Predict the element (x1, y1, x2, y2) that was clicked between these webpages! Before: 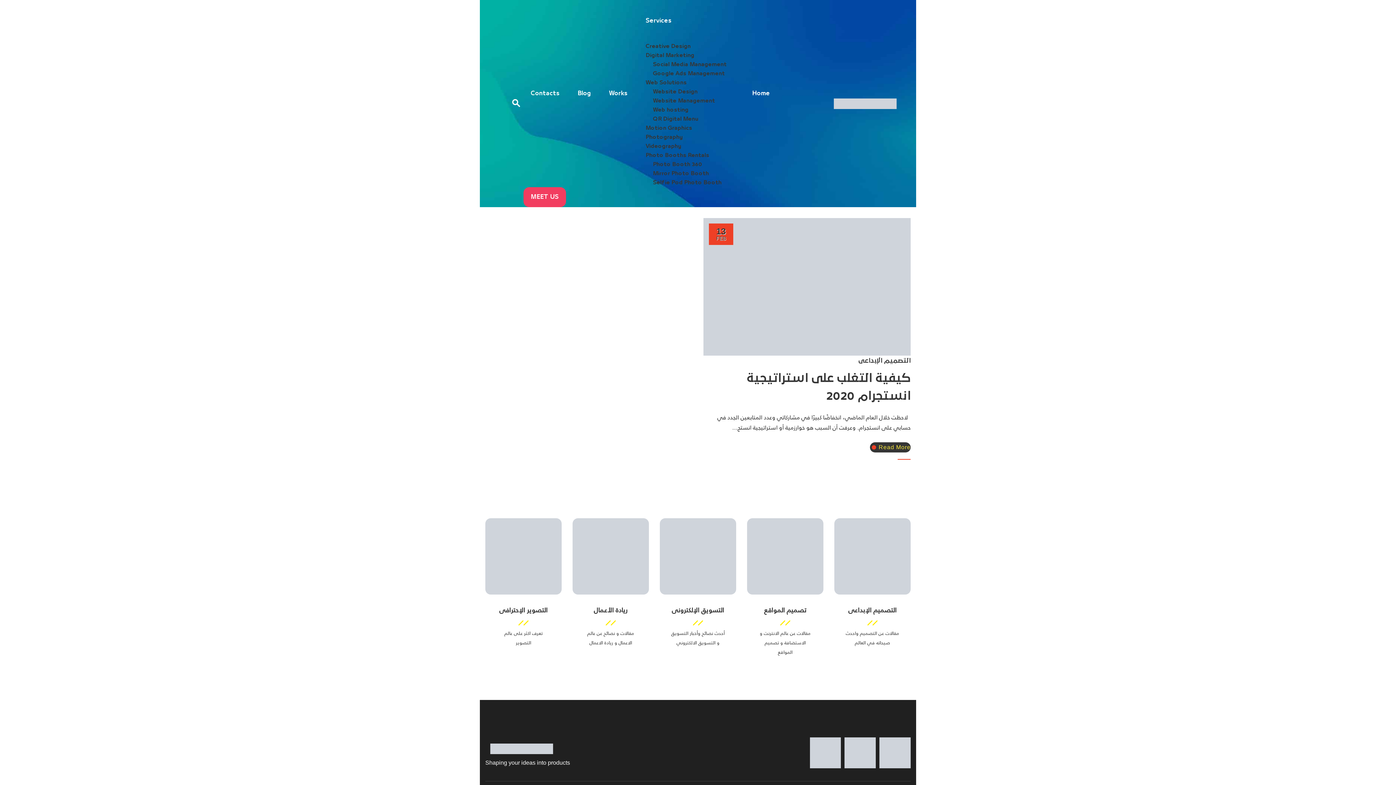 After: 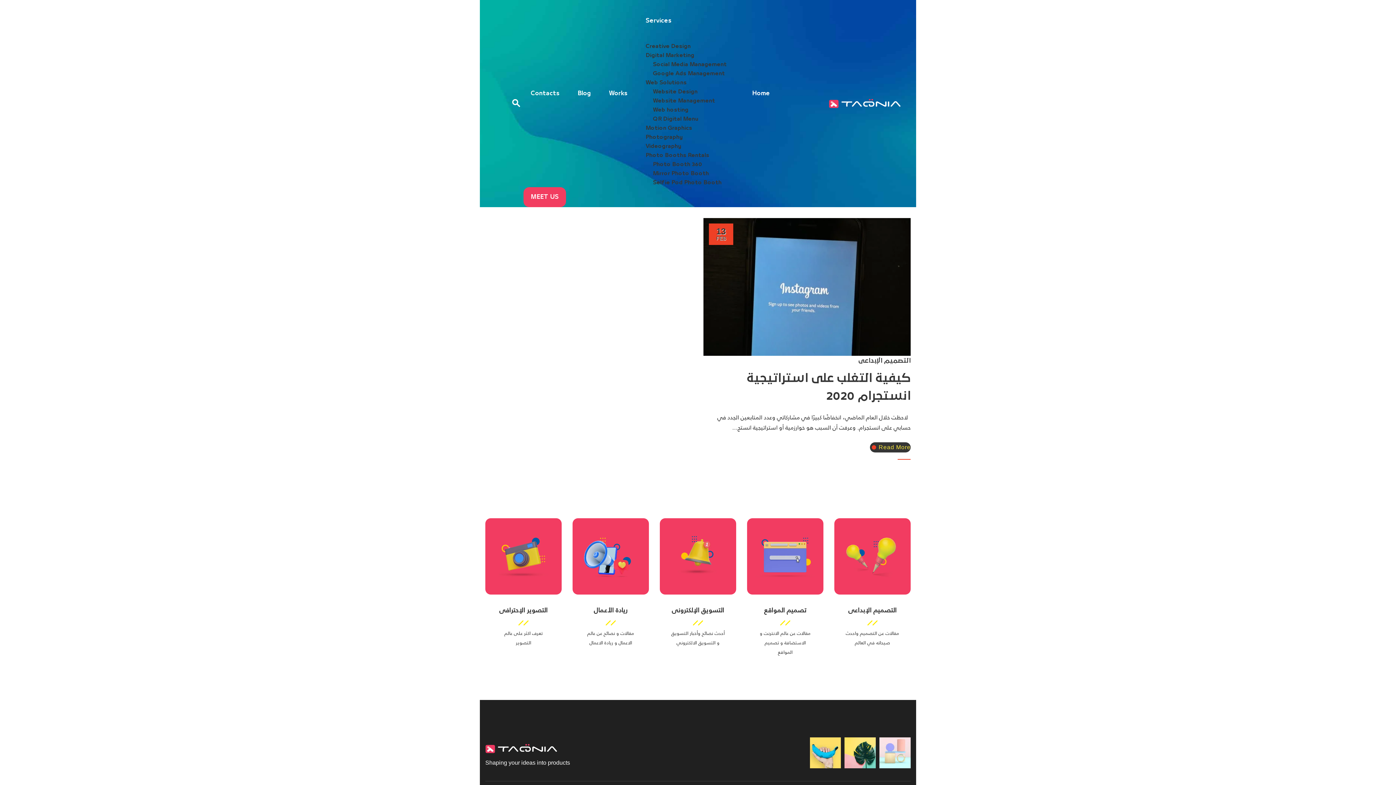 Action: label: ريادة الأعمال

مقالات و نصائح عن عالم الاعمال و ريادة الاعمال bbox: (572, 595, 649, 664)